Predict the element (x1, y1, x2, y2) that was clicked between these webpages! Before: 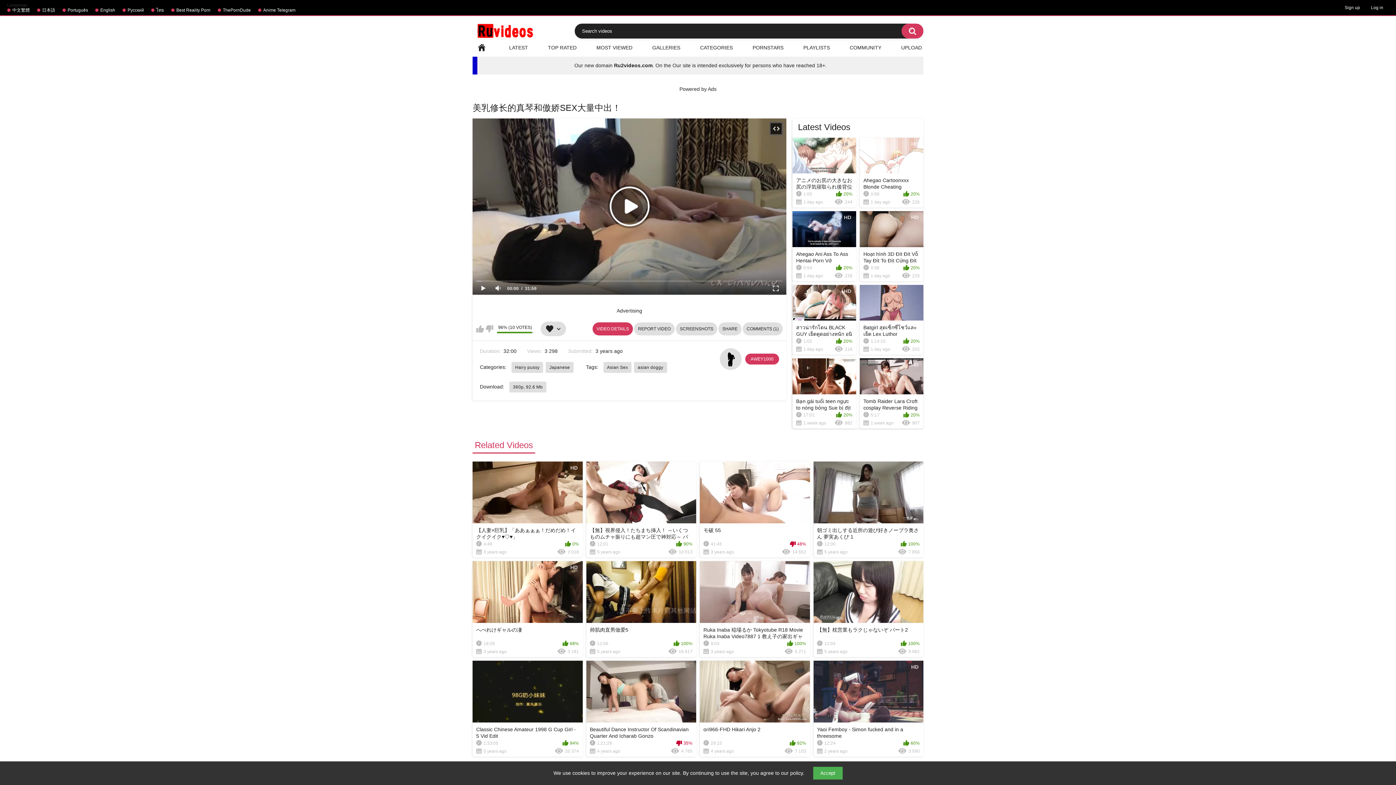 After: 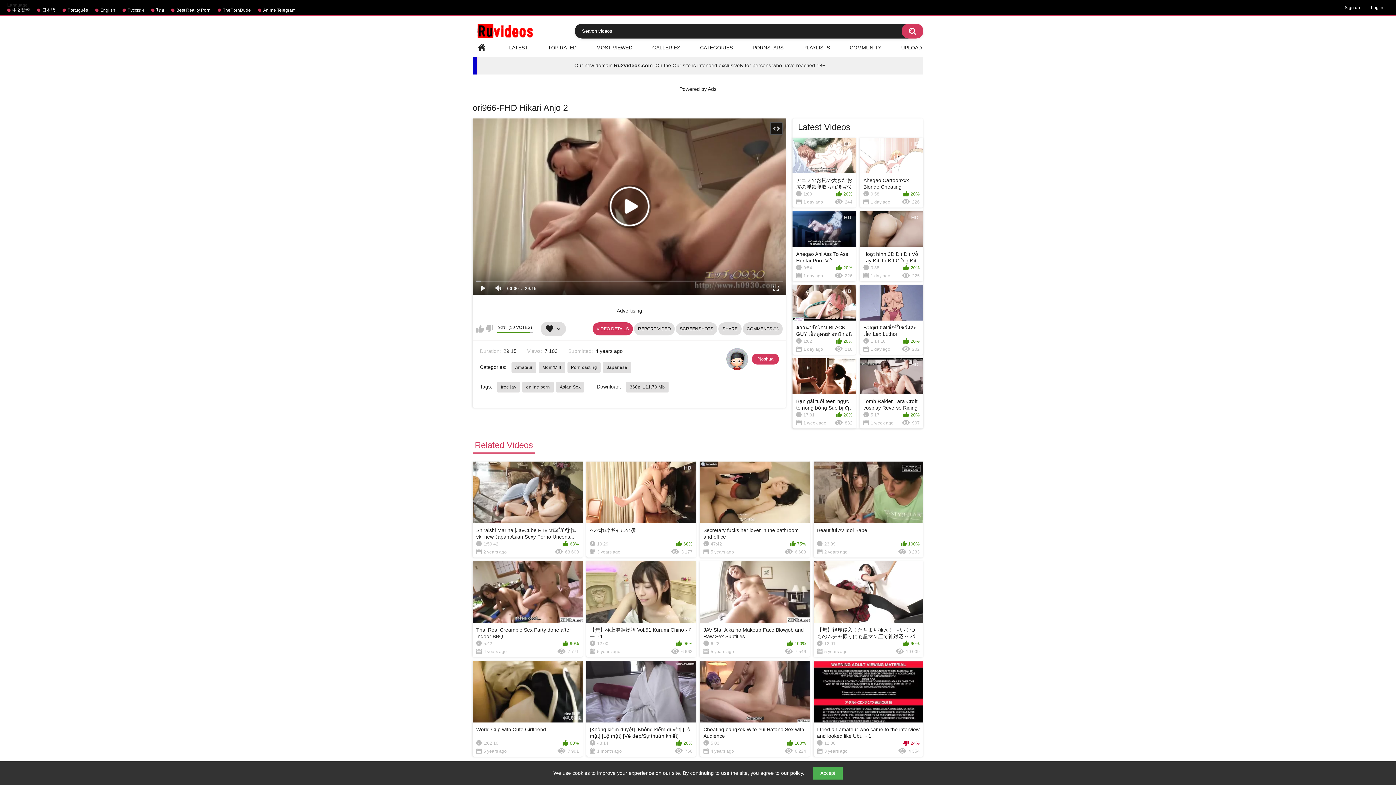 Action: label: ori966-FHD Hikari Anjo 2
29:15
92%
4 years ago
7 103 bbox: (700, 661, 810, 757)